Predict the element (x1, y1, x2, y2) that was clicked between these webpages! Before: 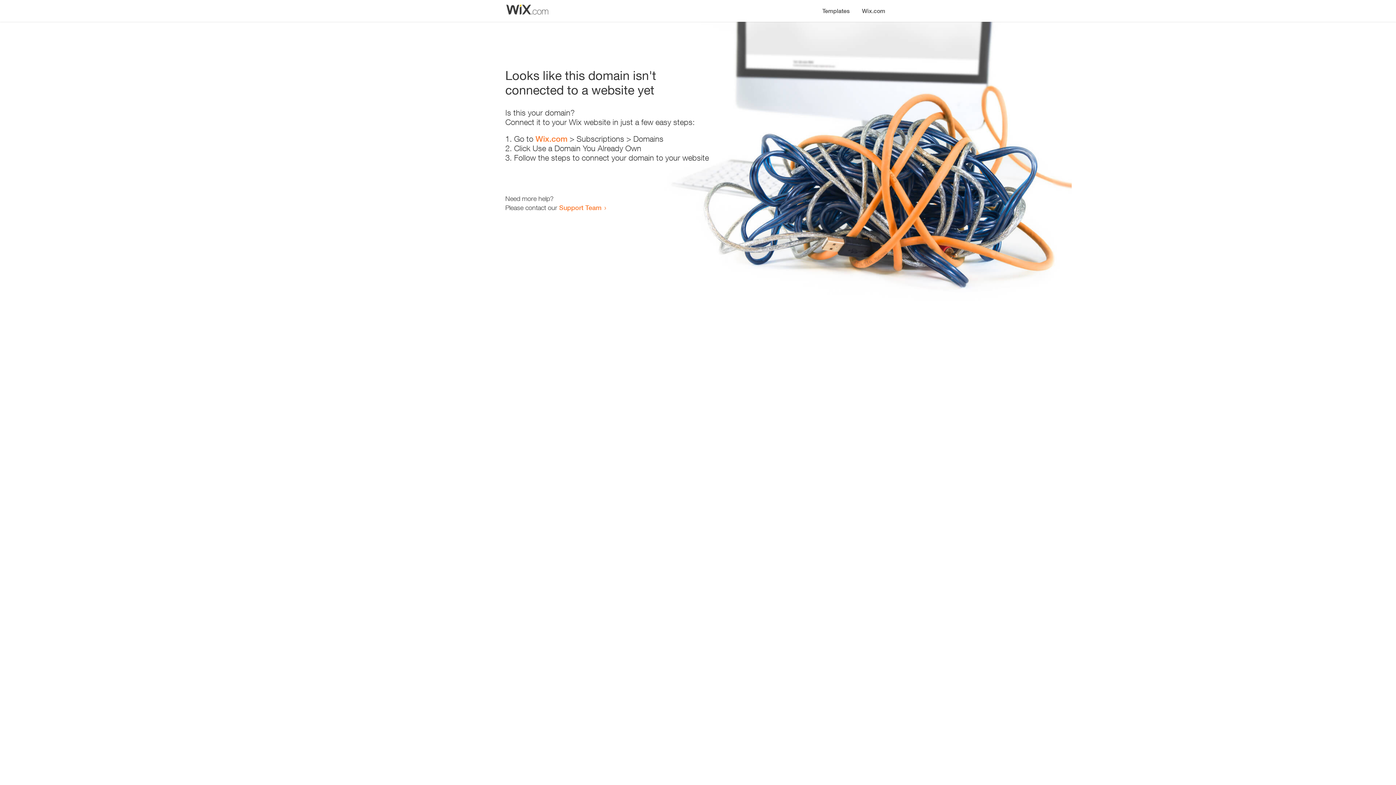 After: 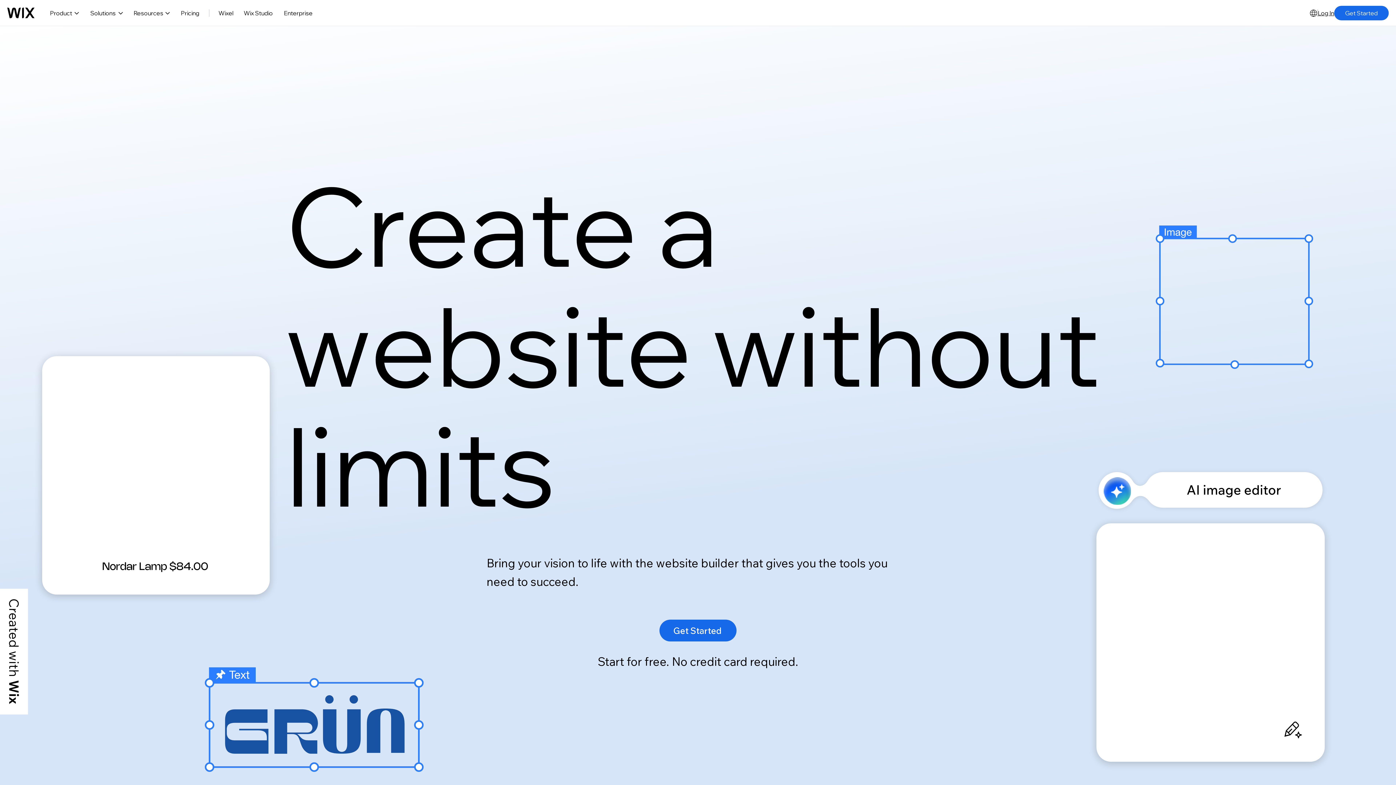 Action: label: Wix.com bbox: (535, 134, 567, 143)